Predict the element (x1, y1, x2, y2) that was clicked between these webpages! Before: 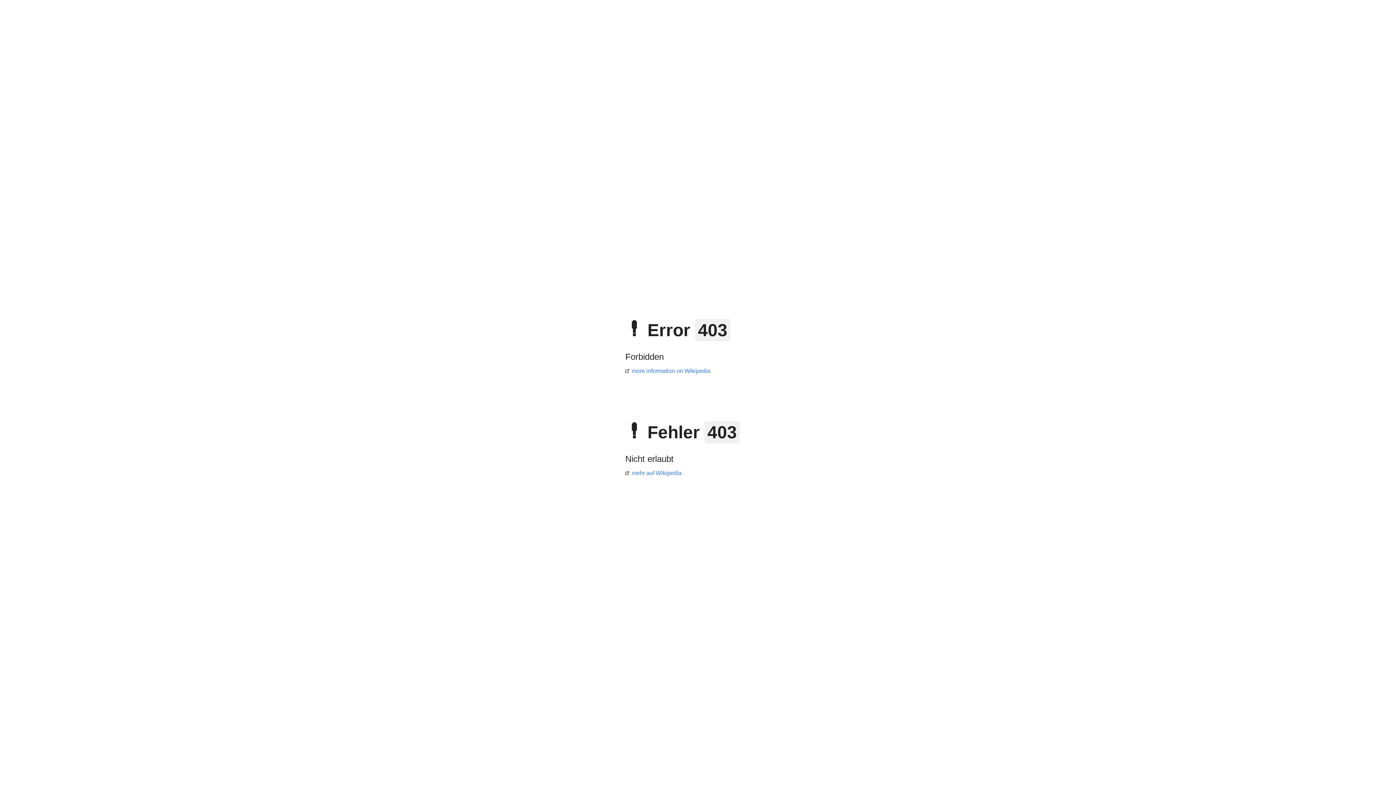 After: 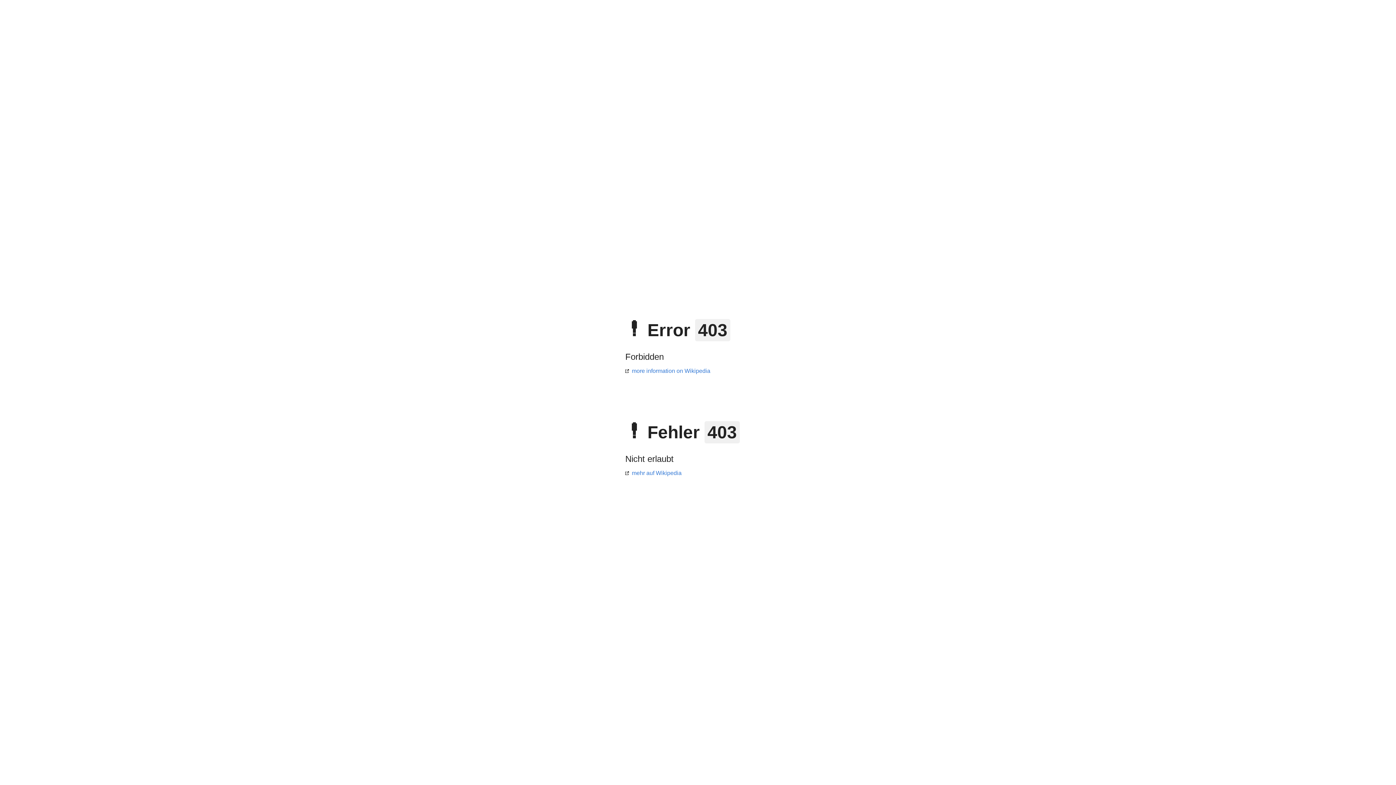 Action: label: more information on Wikipedia bbox: (625, 368, 710, 374)